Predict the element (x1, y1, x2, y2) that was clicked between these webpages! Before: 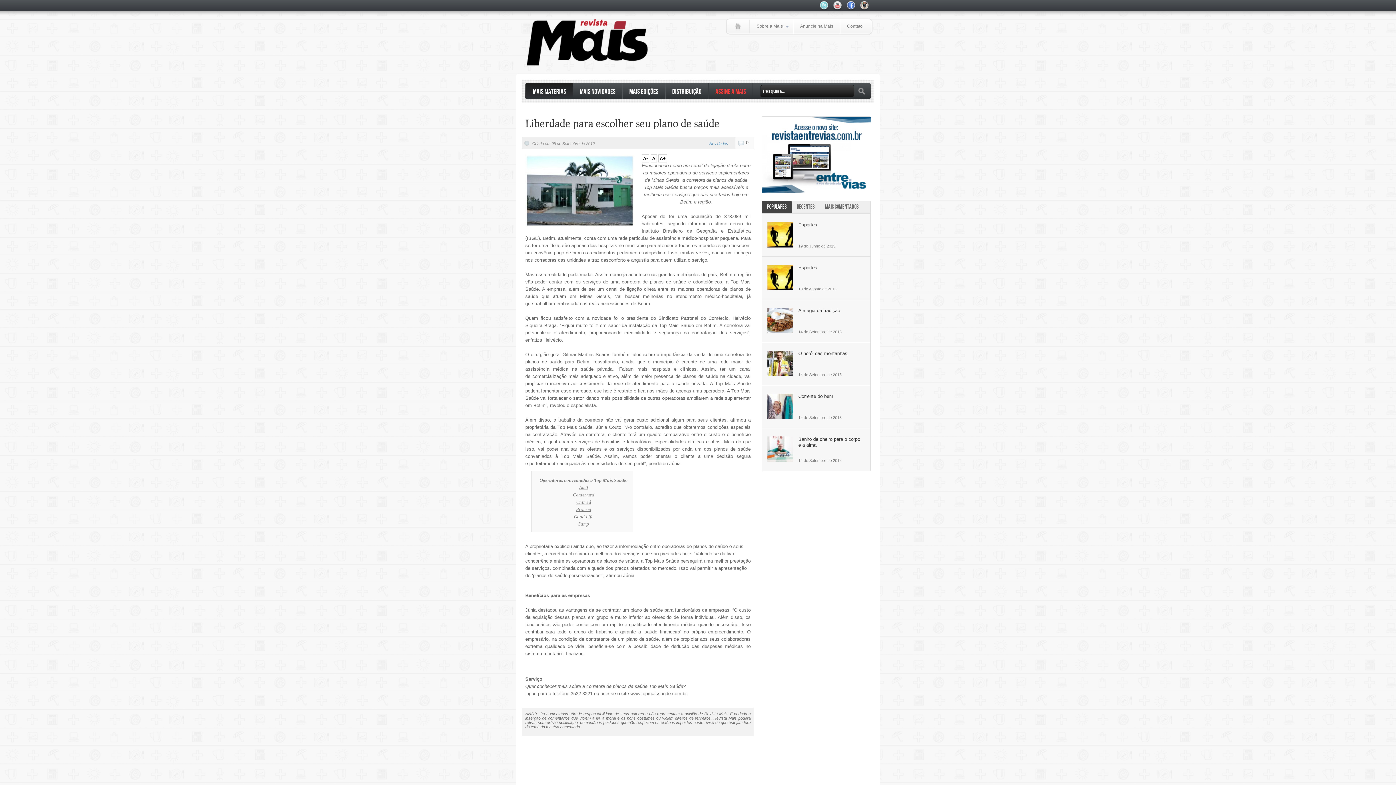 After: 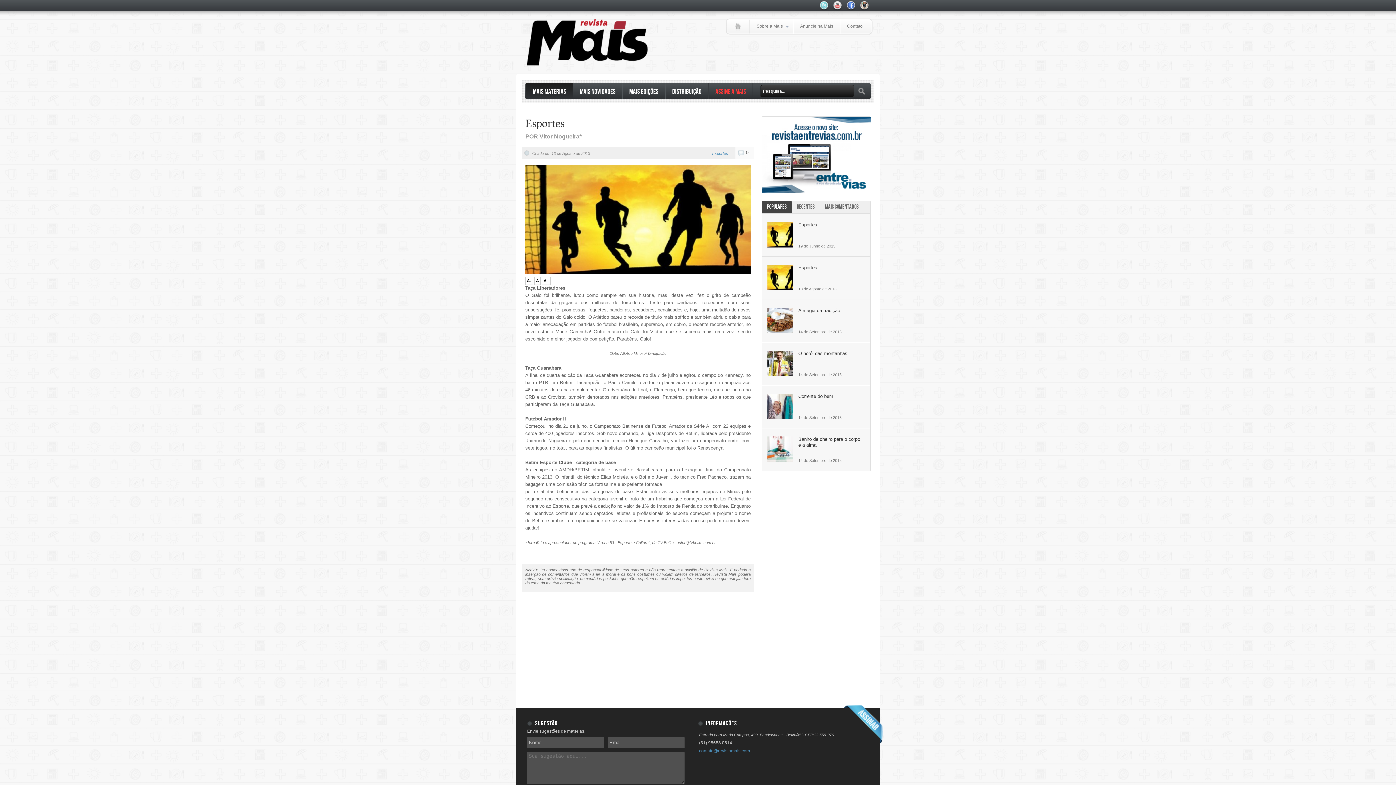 Action: label: Esportes bbox: (798, 265, 817, 270)